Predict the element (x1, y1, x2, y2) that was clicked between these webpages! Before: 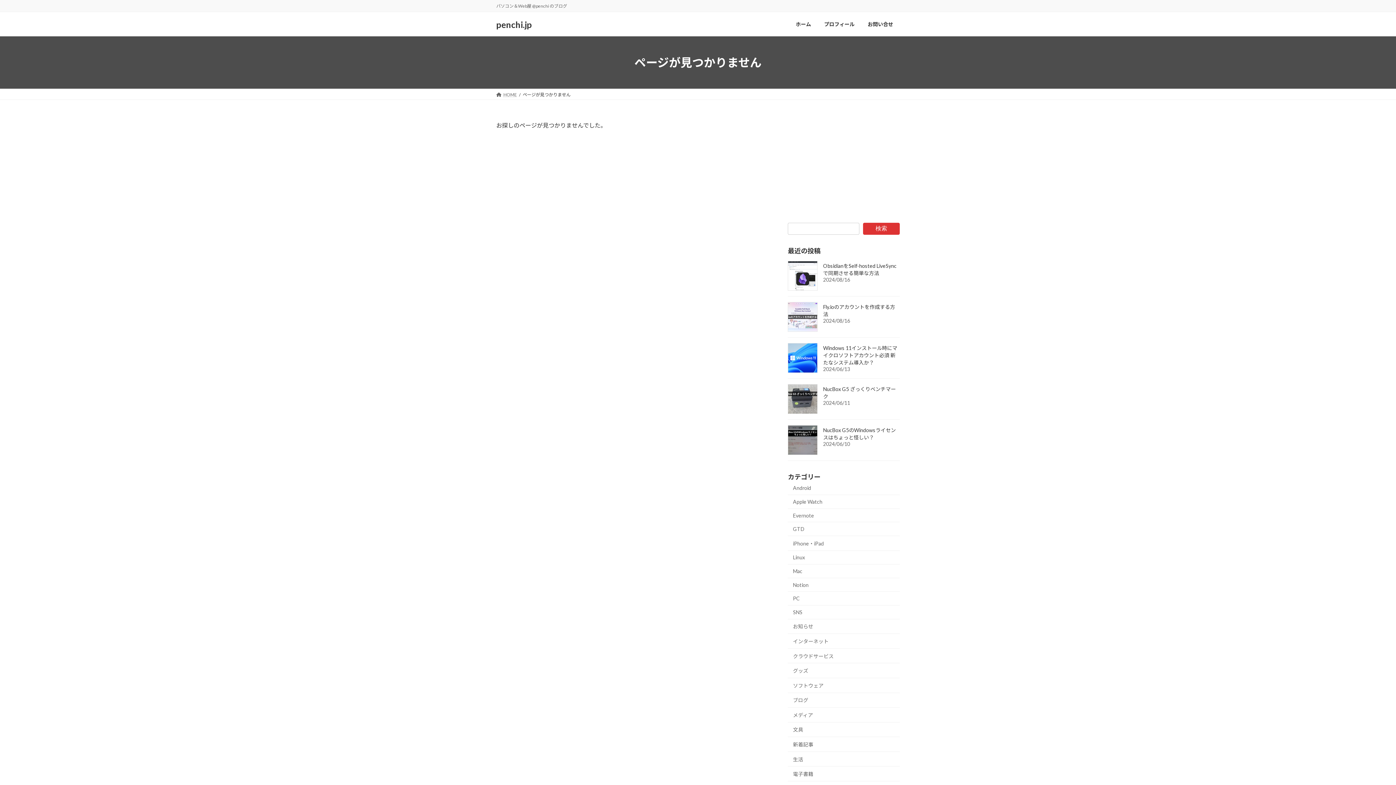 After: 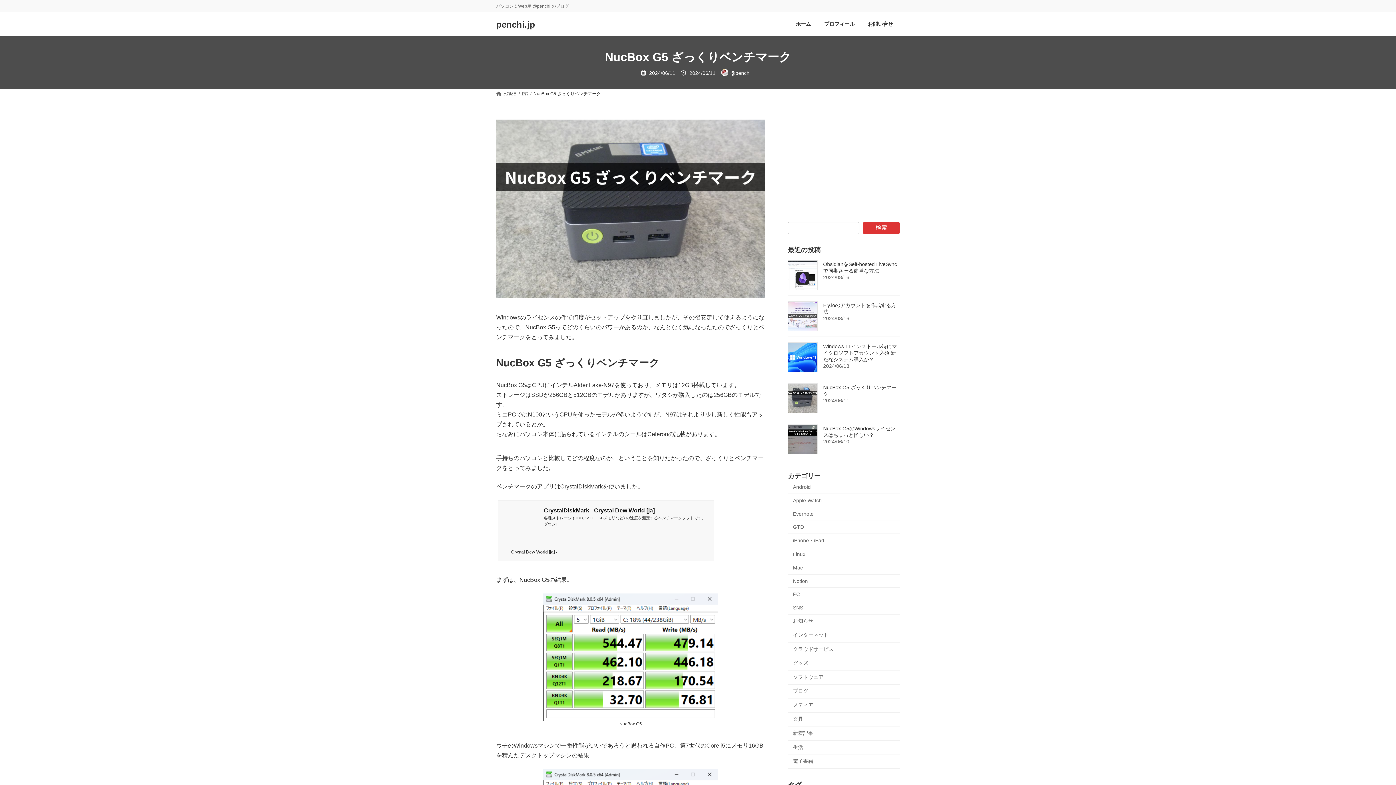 Action: bbox: (788, 384, 817, 414)